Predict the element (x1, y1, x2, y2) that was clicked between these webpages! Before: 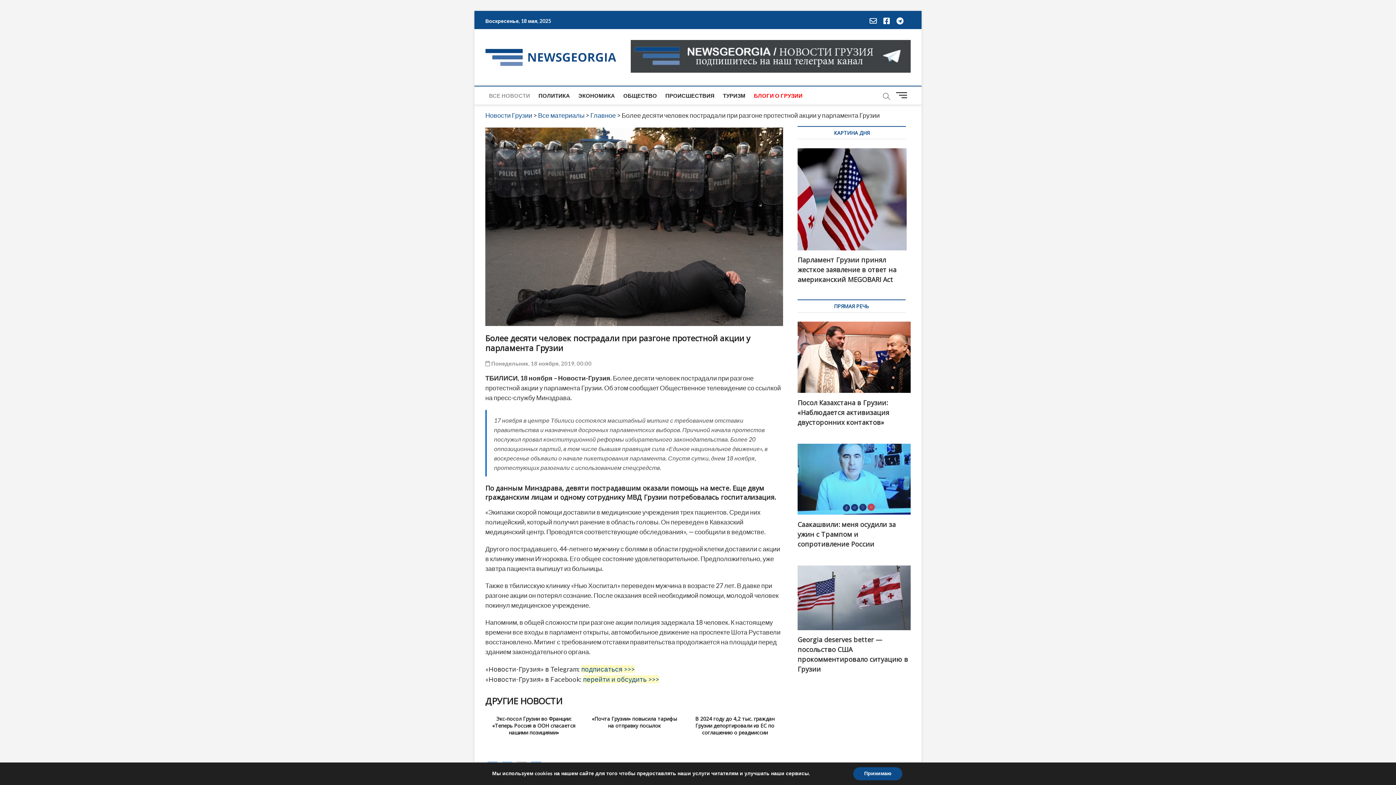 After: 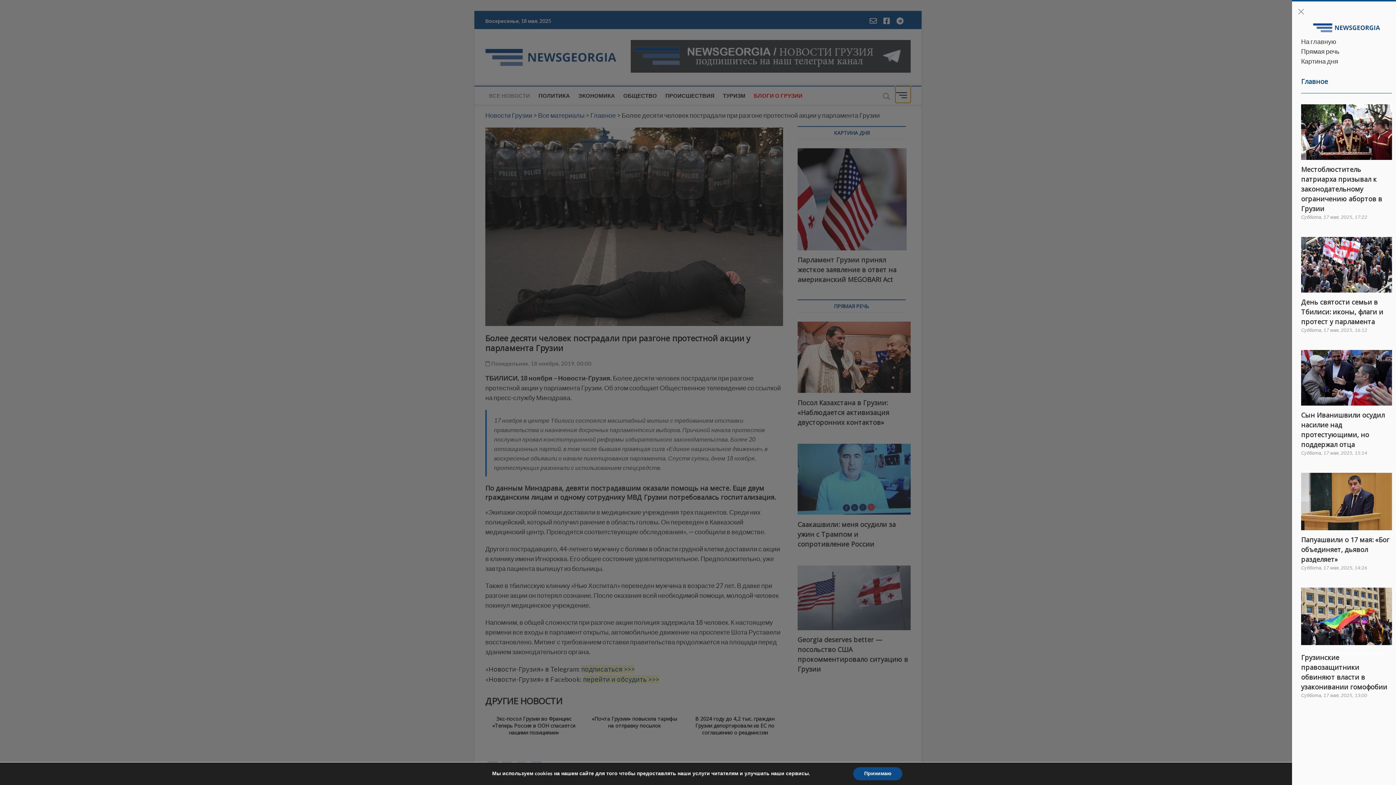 Action: bbox: (895, 85, 910, 103) label: Menu Button